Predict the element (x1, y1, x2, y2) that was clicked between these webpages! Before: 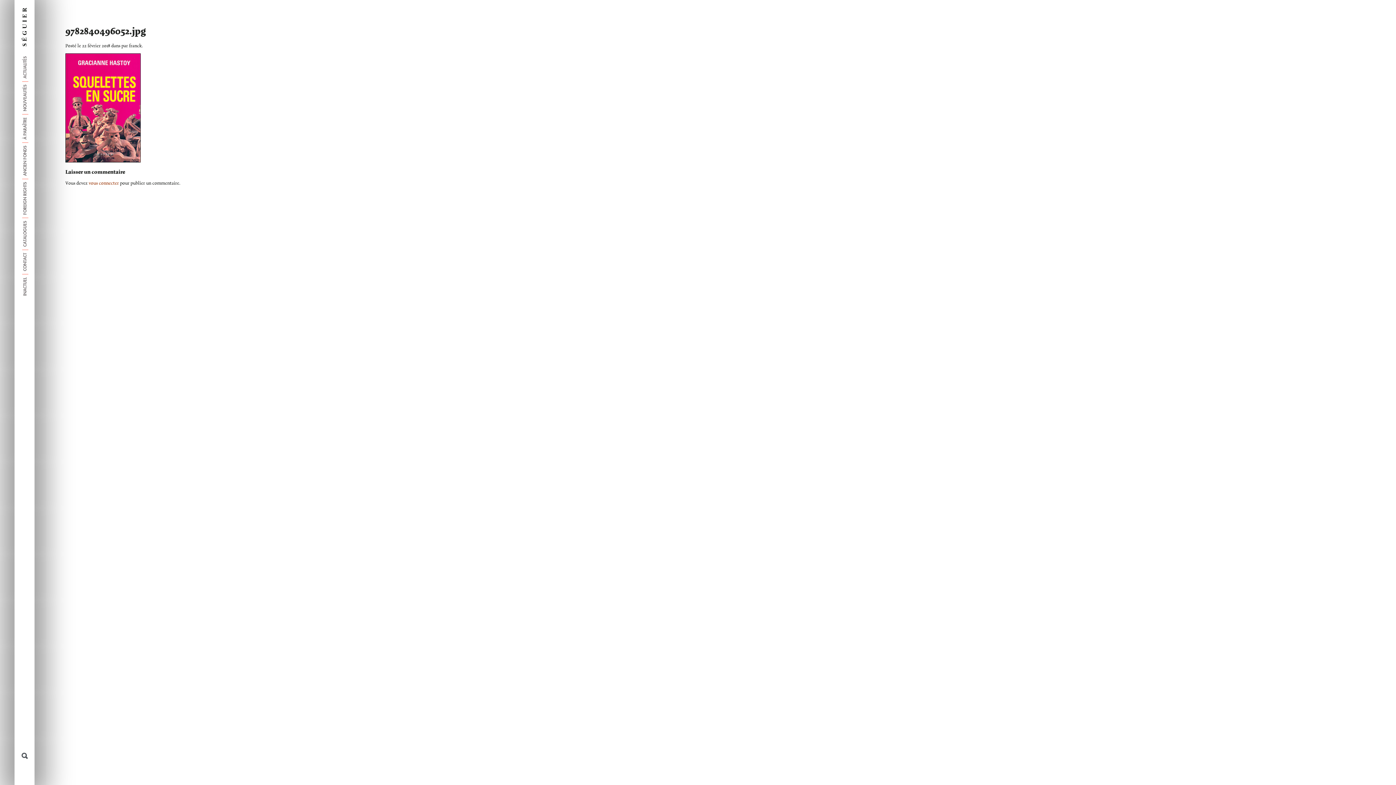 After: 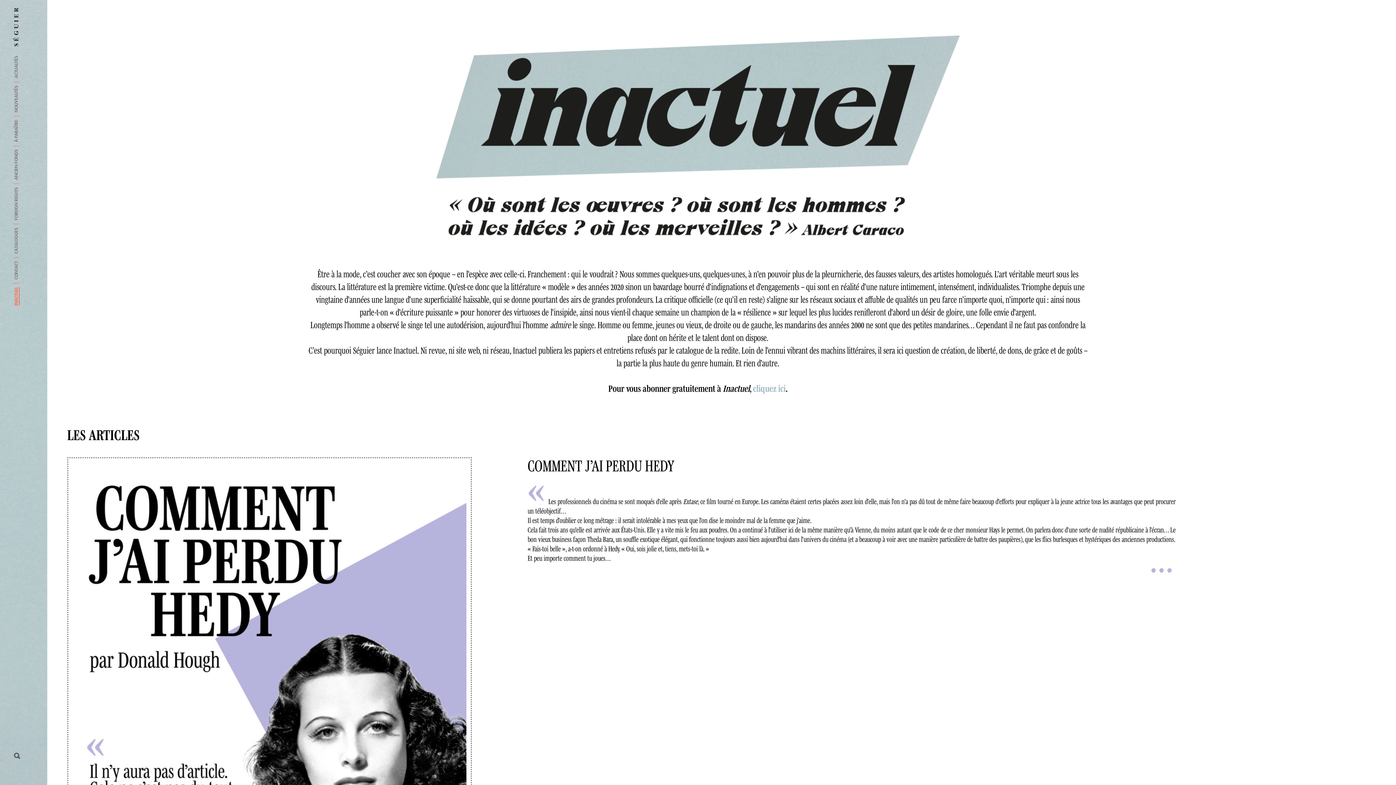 Action: label: INACTUEL bbox: (23, 277, 28, 296)